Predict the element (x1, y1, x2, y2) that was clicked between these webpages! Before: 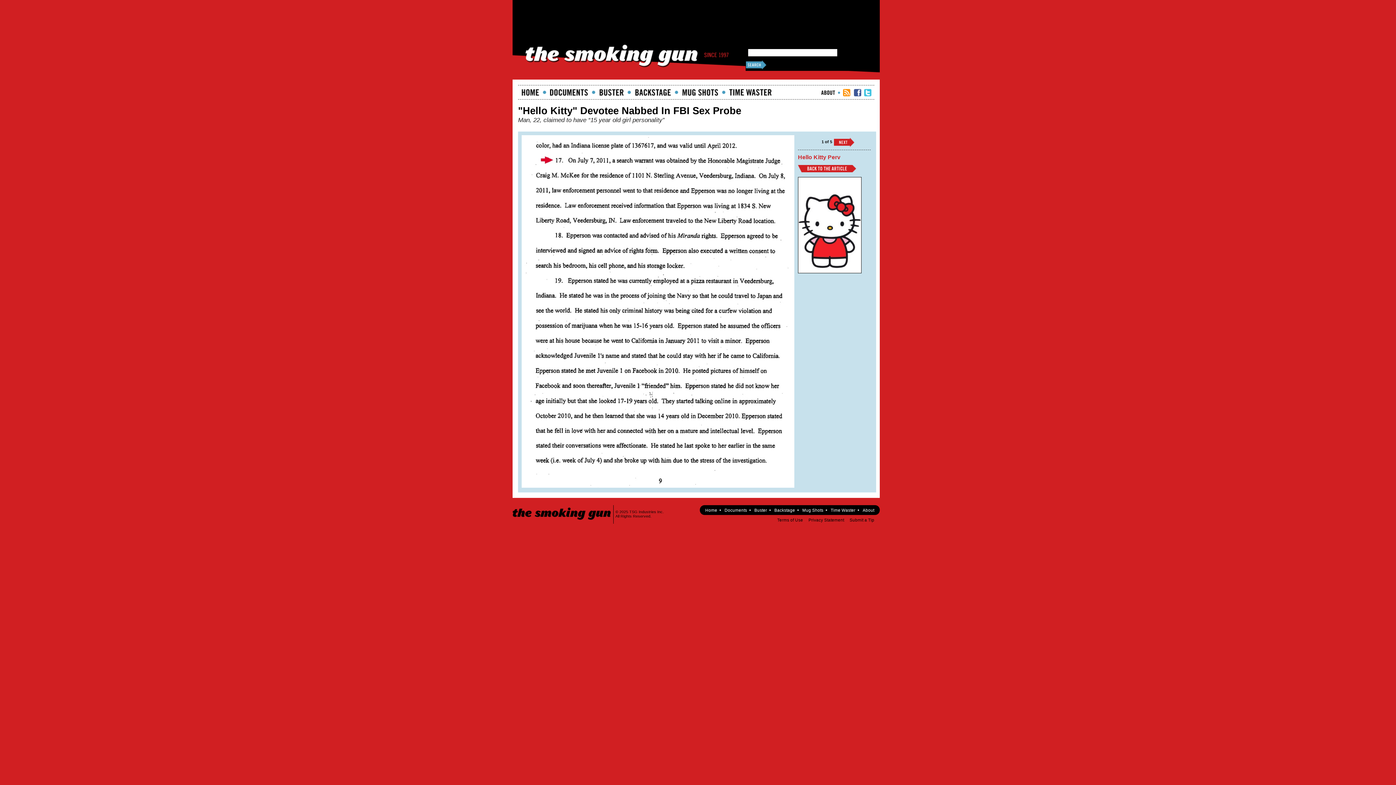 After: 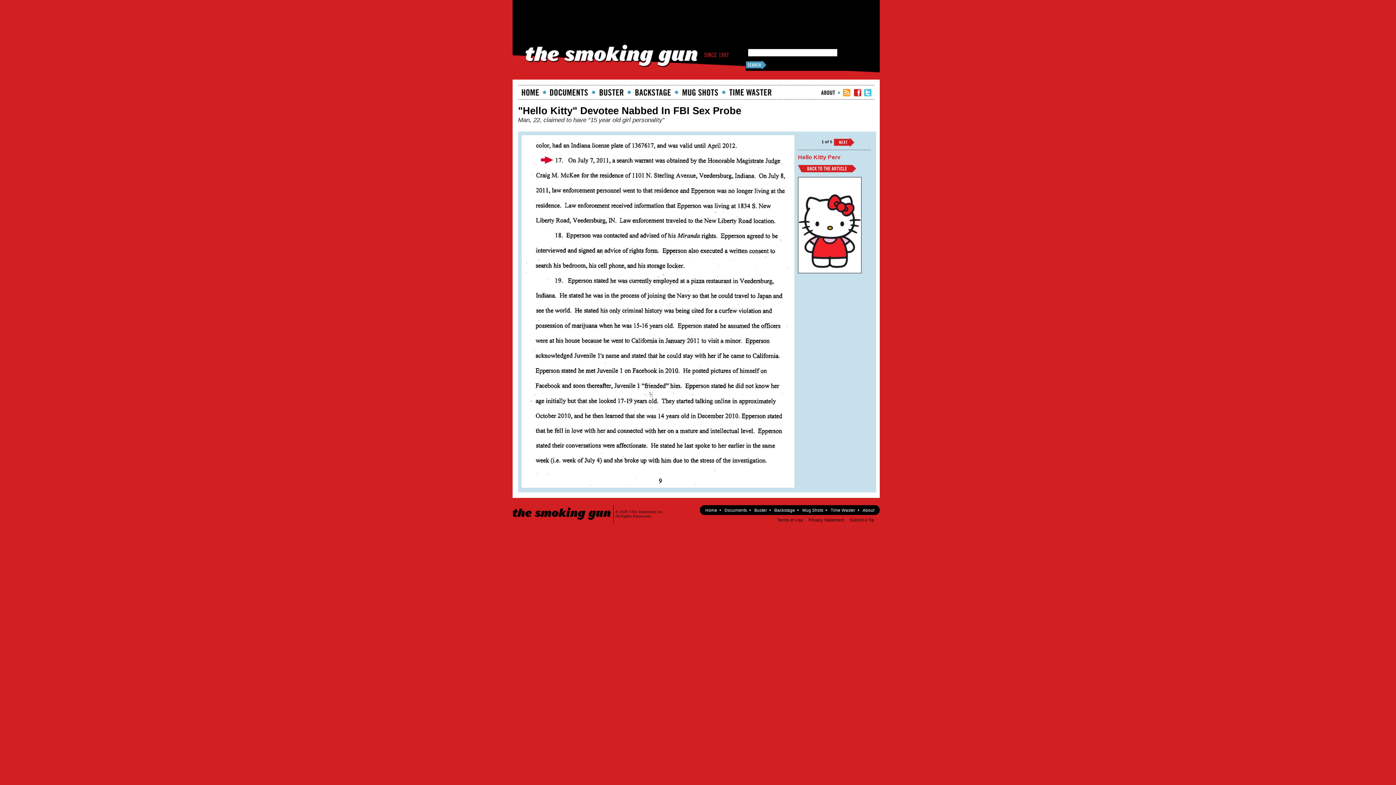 Action: label: TSG Facebook bbox: (854, 89, 861, 96)